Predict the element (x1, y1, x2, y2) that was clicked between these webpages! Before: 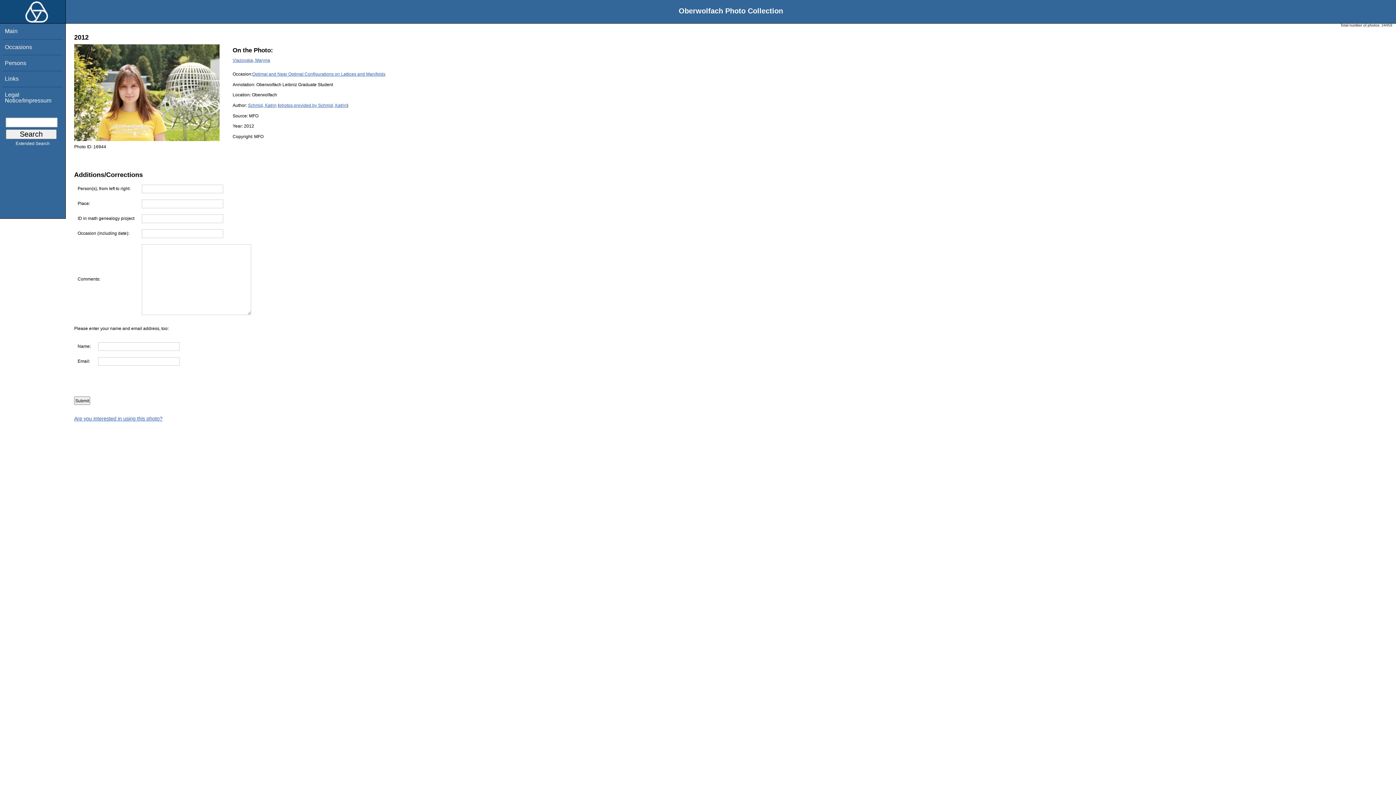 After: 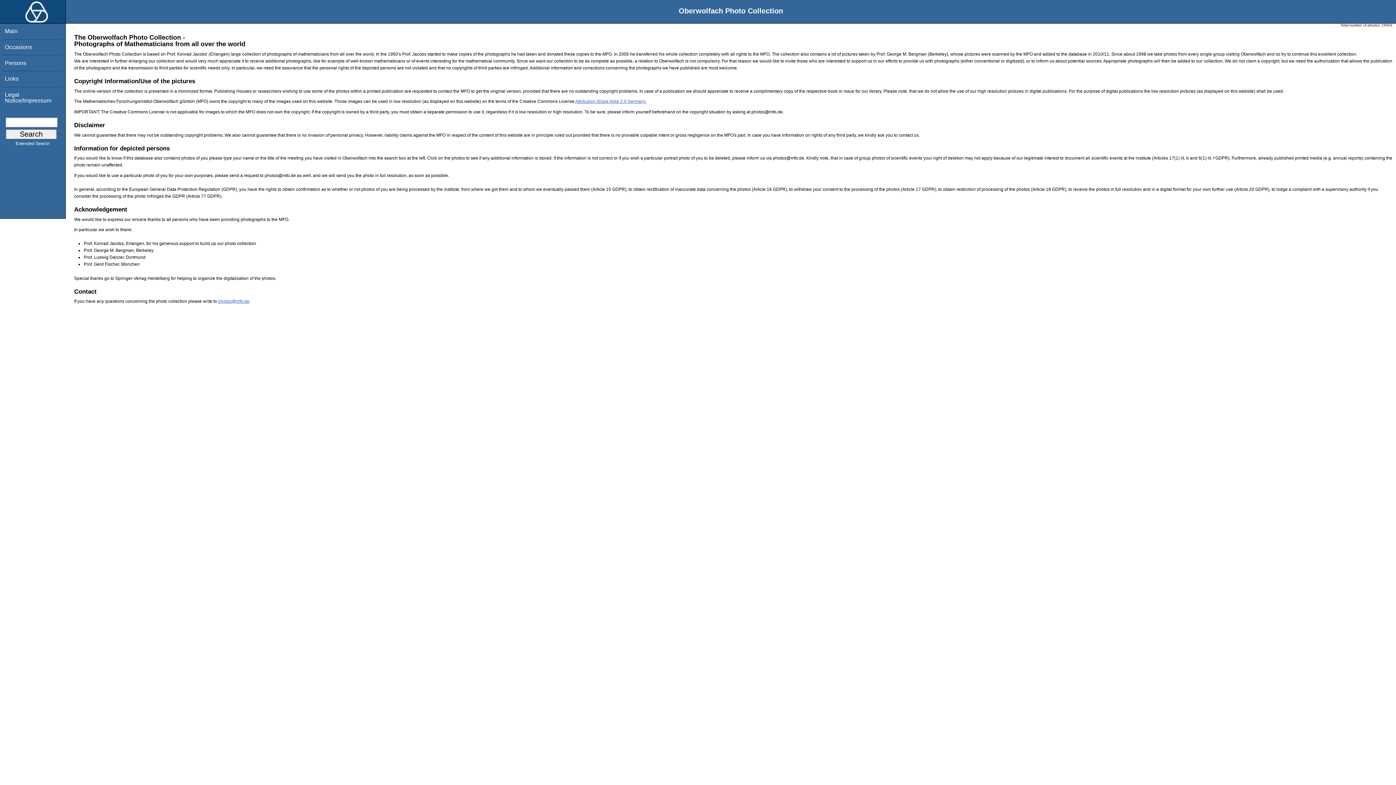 Action: bbox: (4, 28, 17, 34) label: Main